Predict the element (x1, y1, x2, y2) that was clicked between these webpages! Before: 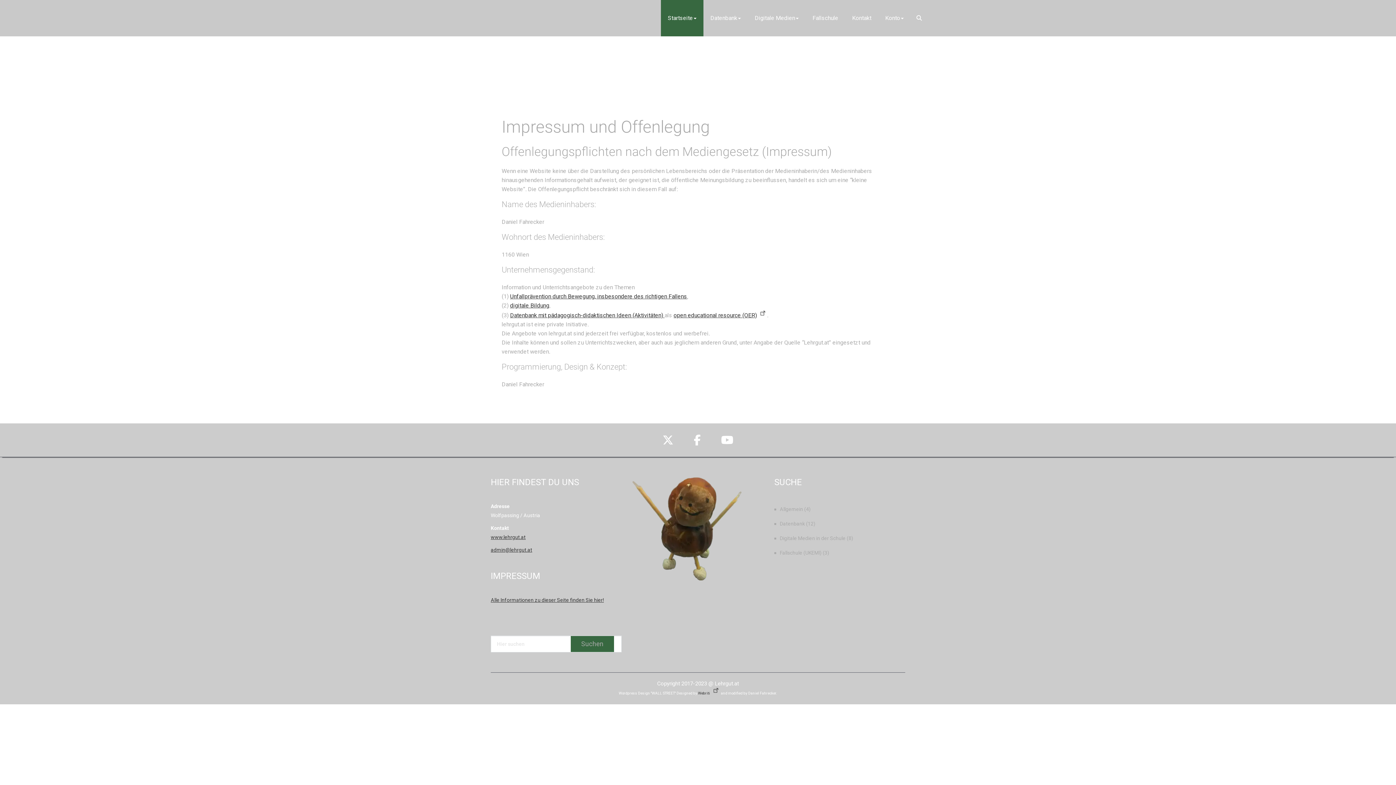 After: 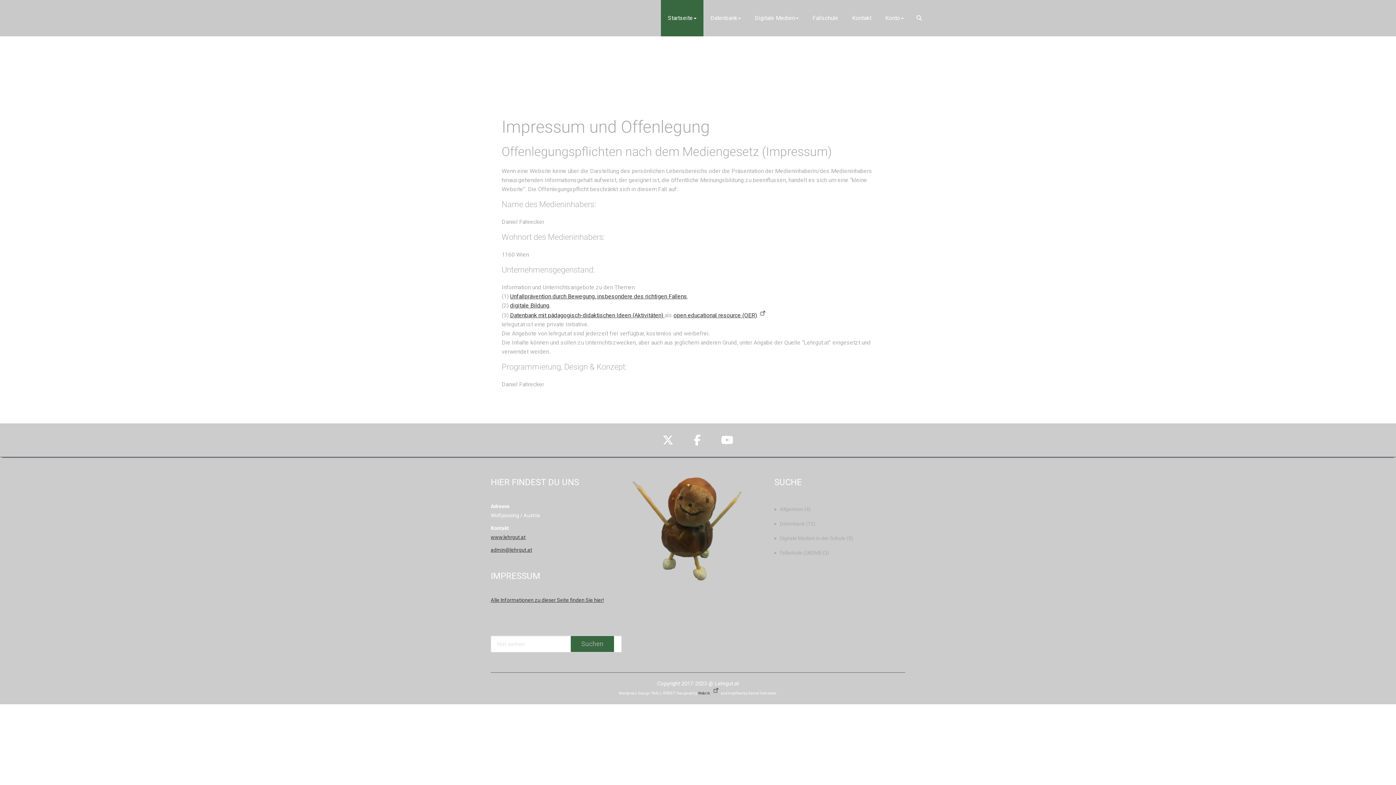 Action: label: Webriti bbox: (698, 691, 720, 695)